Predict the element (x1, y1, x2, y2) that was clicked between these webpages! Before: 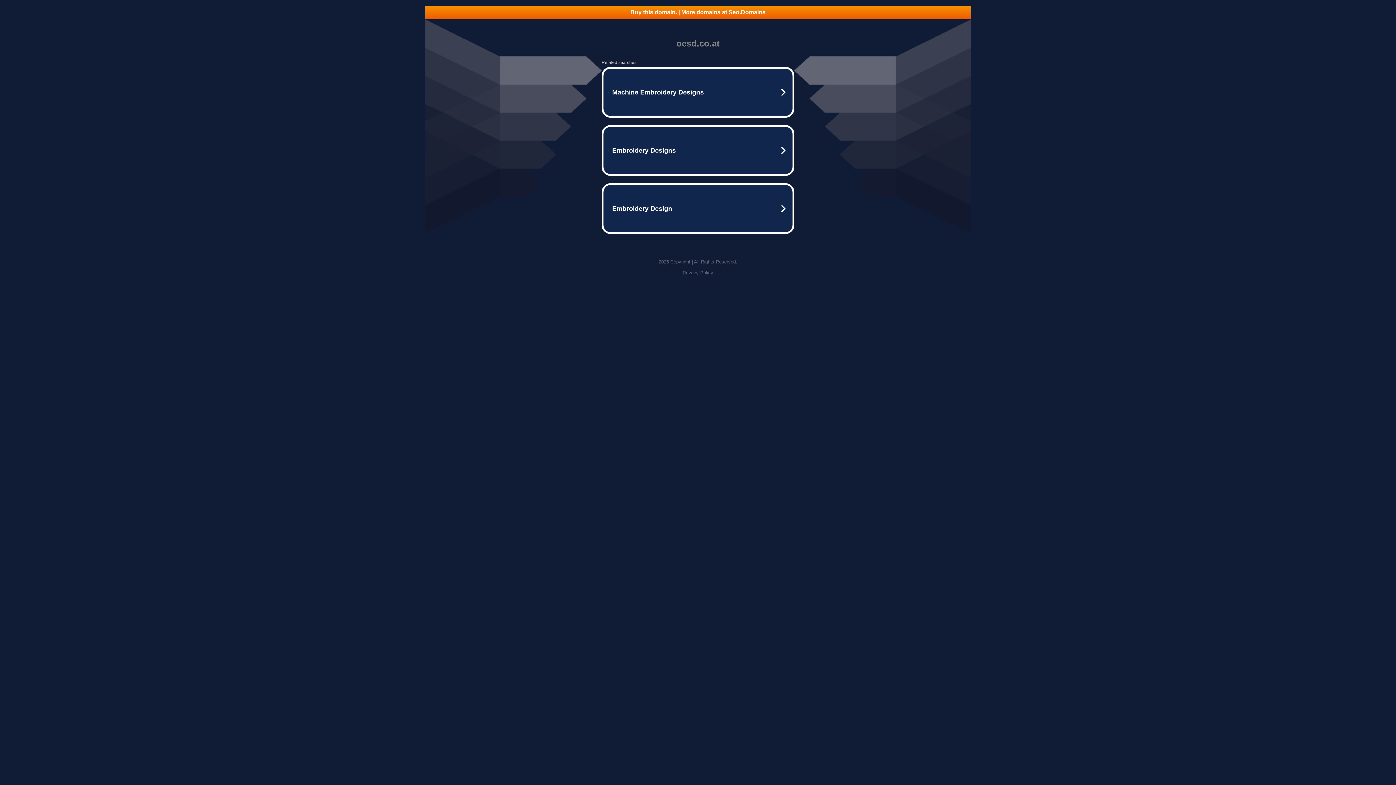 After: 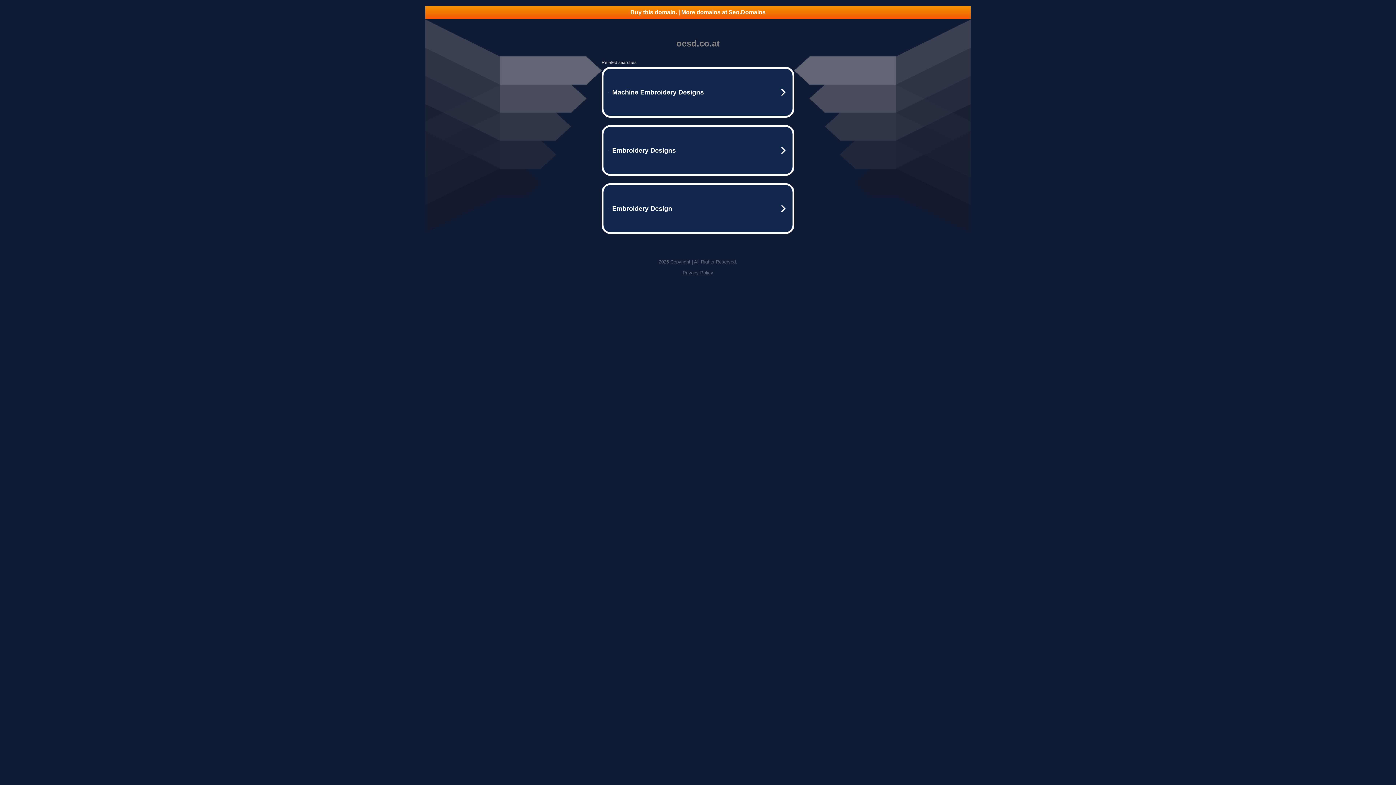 Action: bbox: (682, 270, 713, 275) label: Privacy Policy